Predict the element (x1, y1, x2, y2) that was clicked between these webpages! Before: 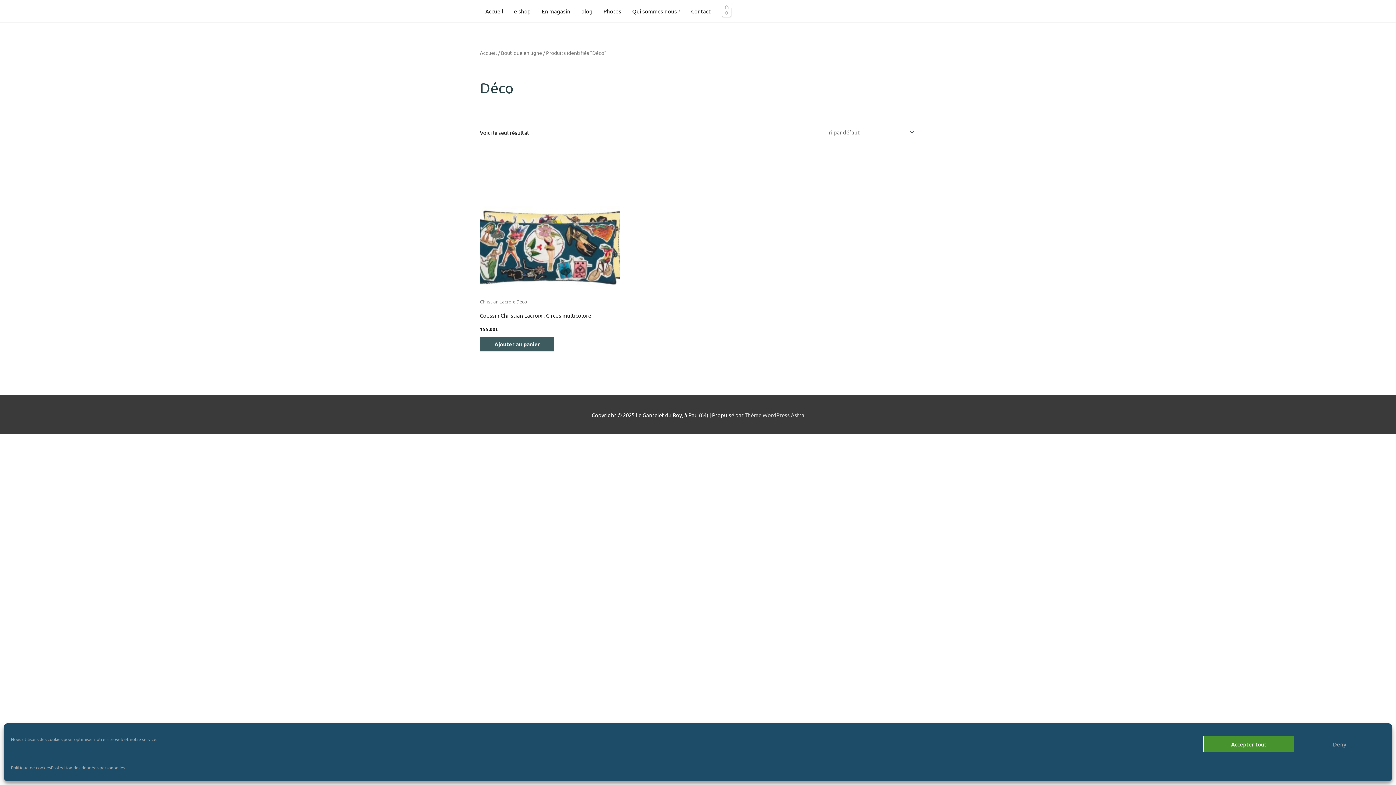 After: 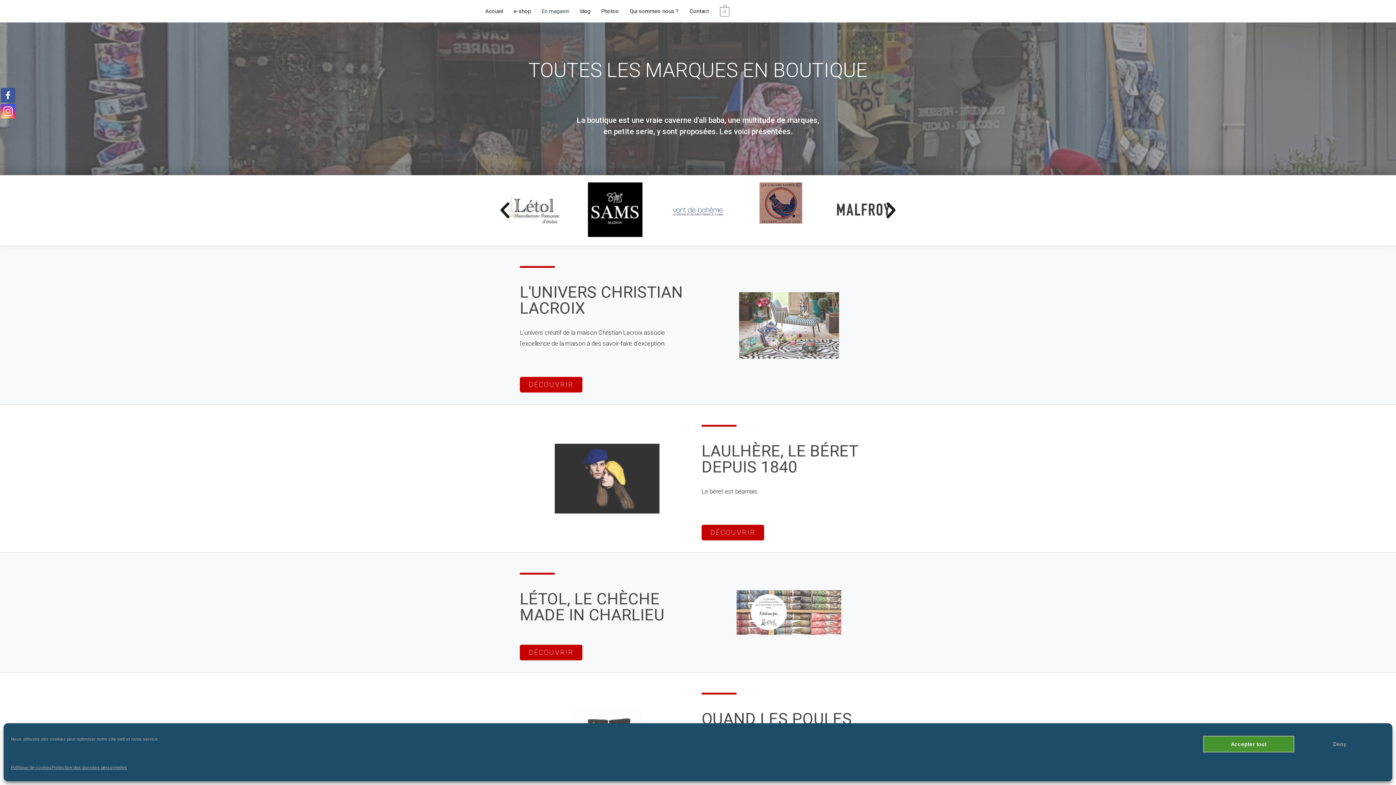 Action: label: En magasin bbox: (536, 0, 576, 22)